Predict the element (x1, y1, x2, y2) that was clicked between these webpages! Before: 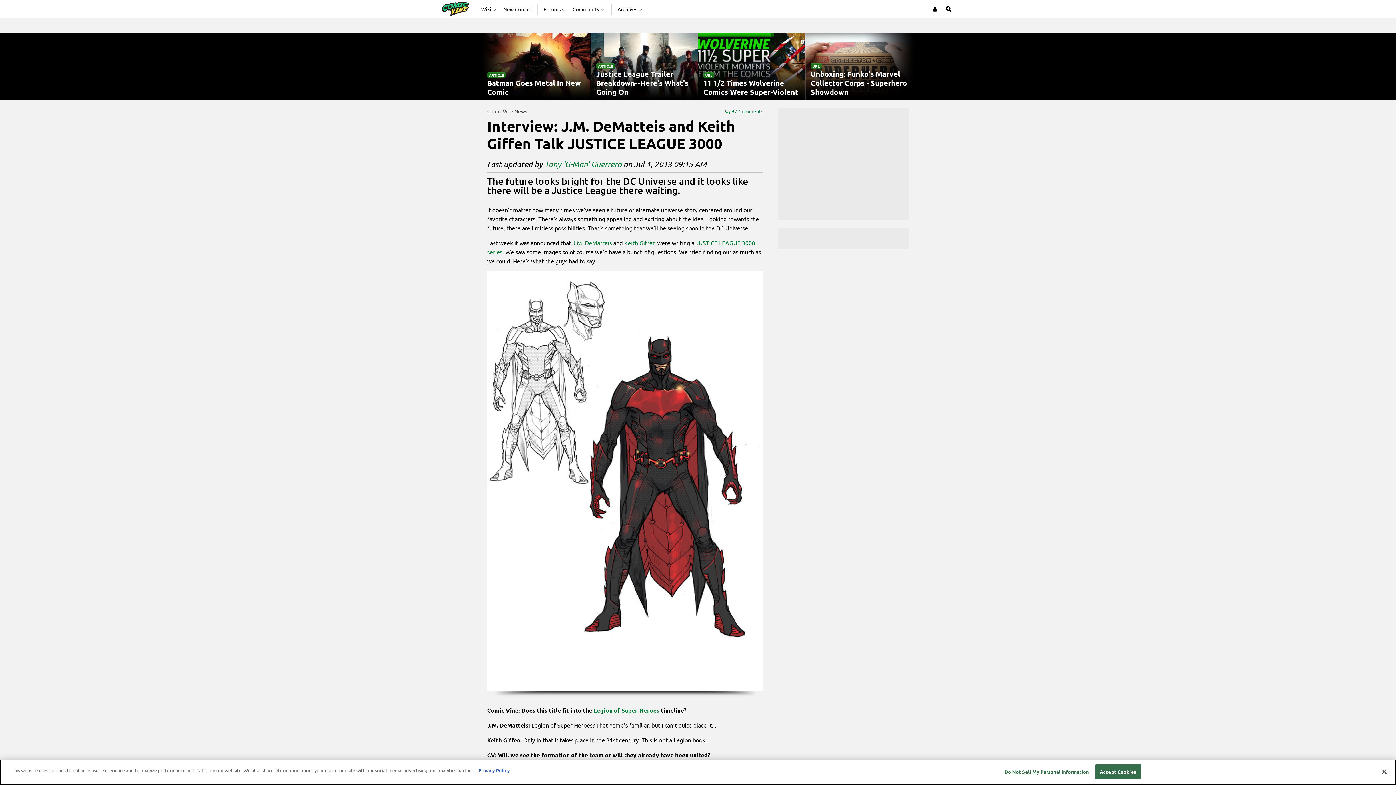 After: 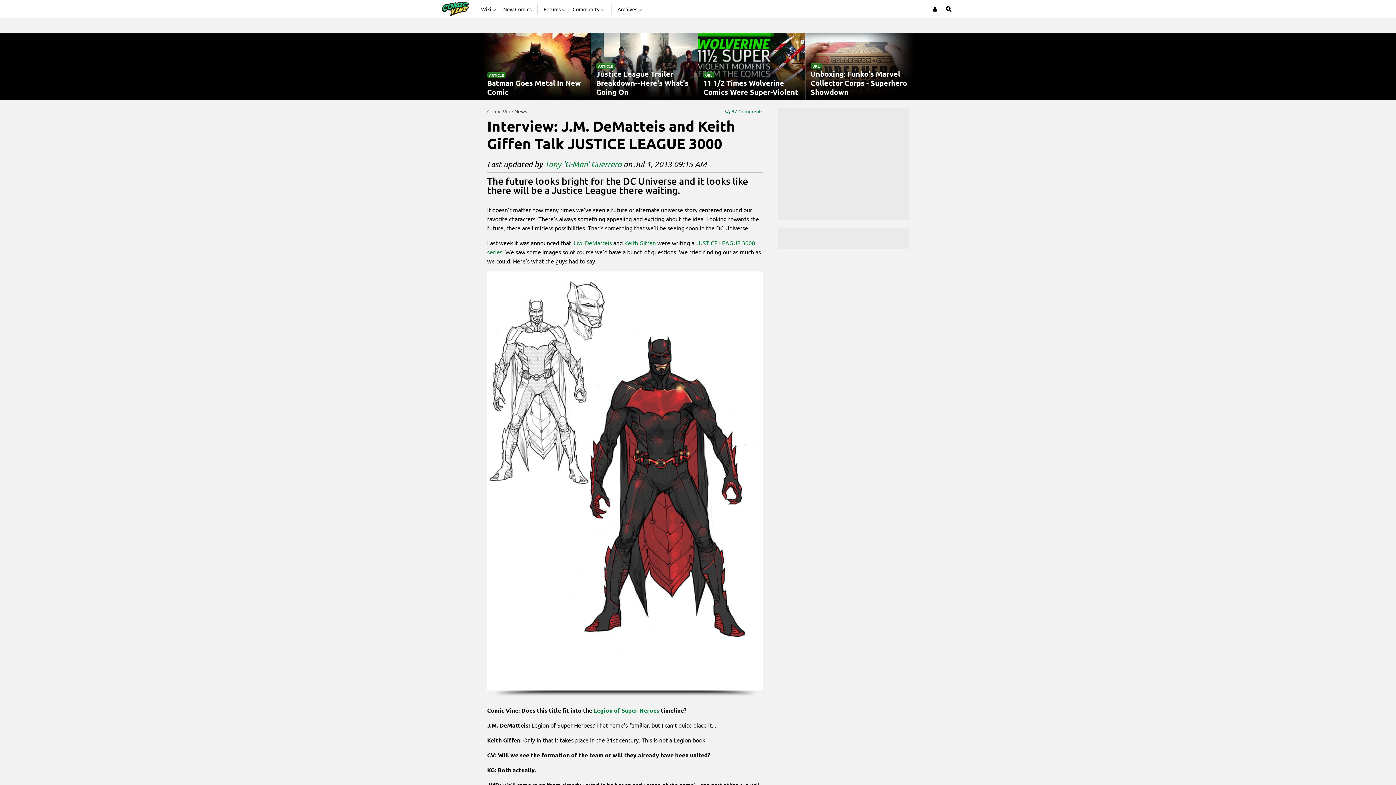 Action: label: Accept Cookies bbox: (1095, 764, 1140, 779)